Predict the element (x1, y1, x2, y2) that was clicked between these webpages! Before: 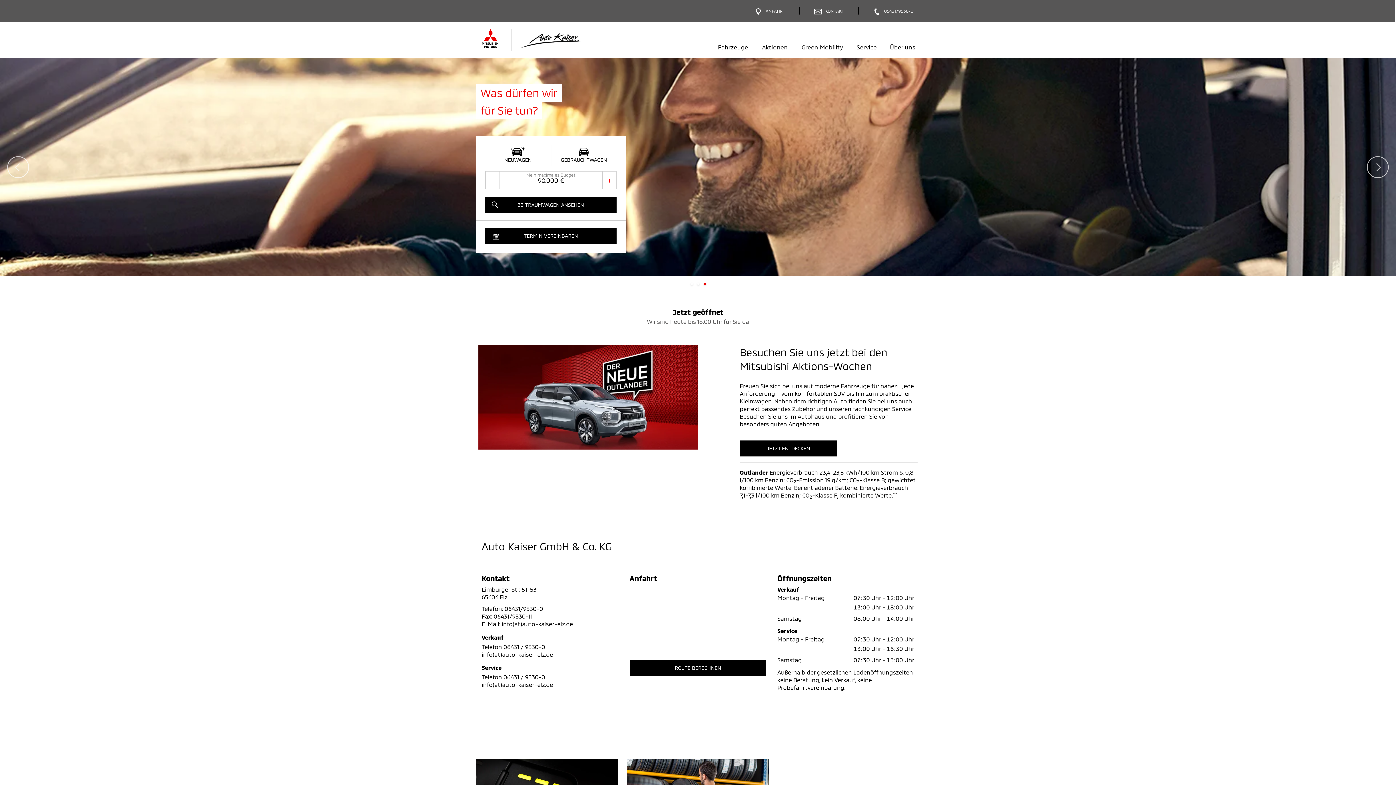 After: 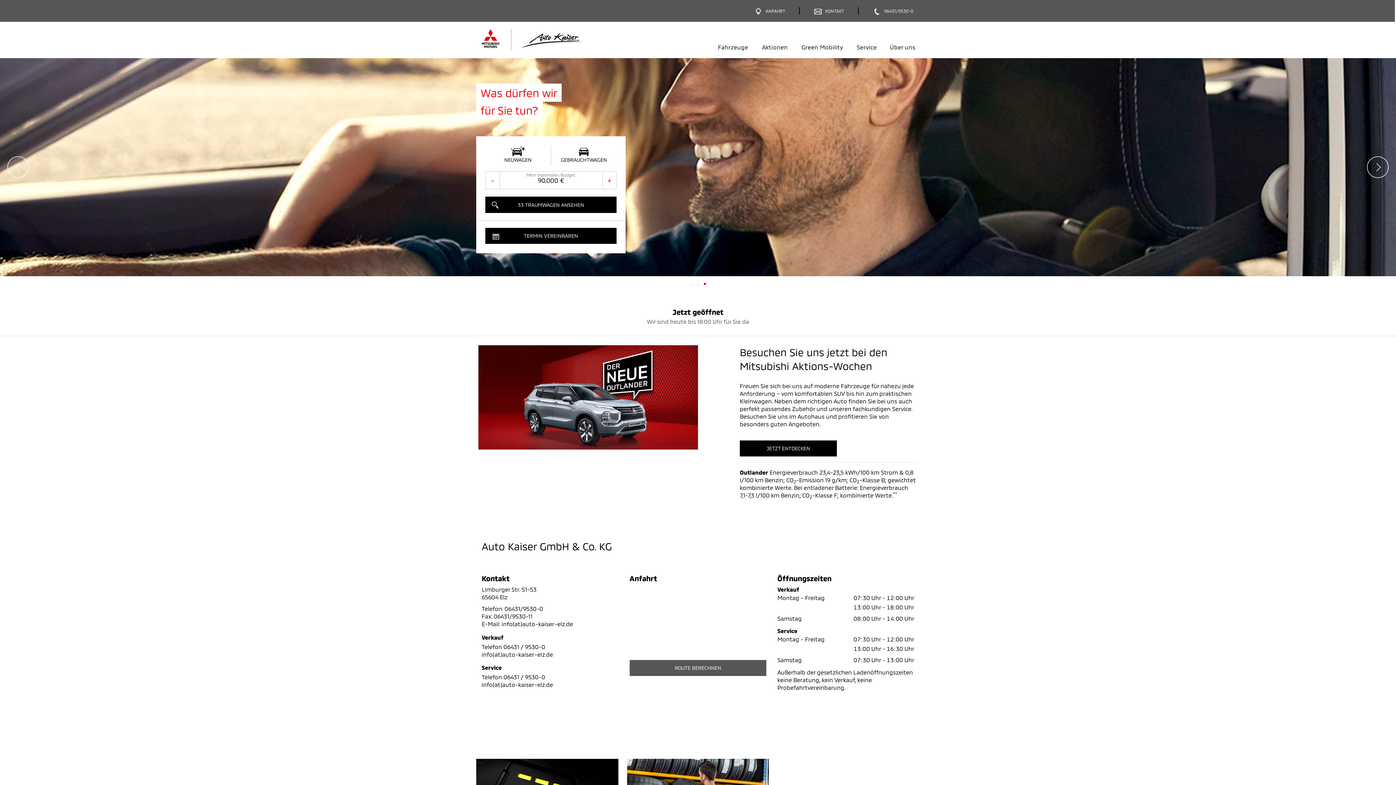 Action: bbox: (629, 660, 766, 676) label: ROUTE BERECHNEN